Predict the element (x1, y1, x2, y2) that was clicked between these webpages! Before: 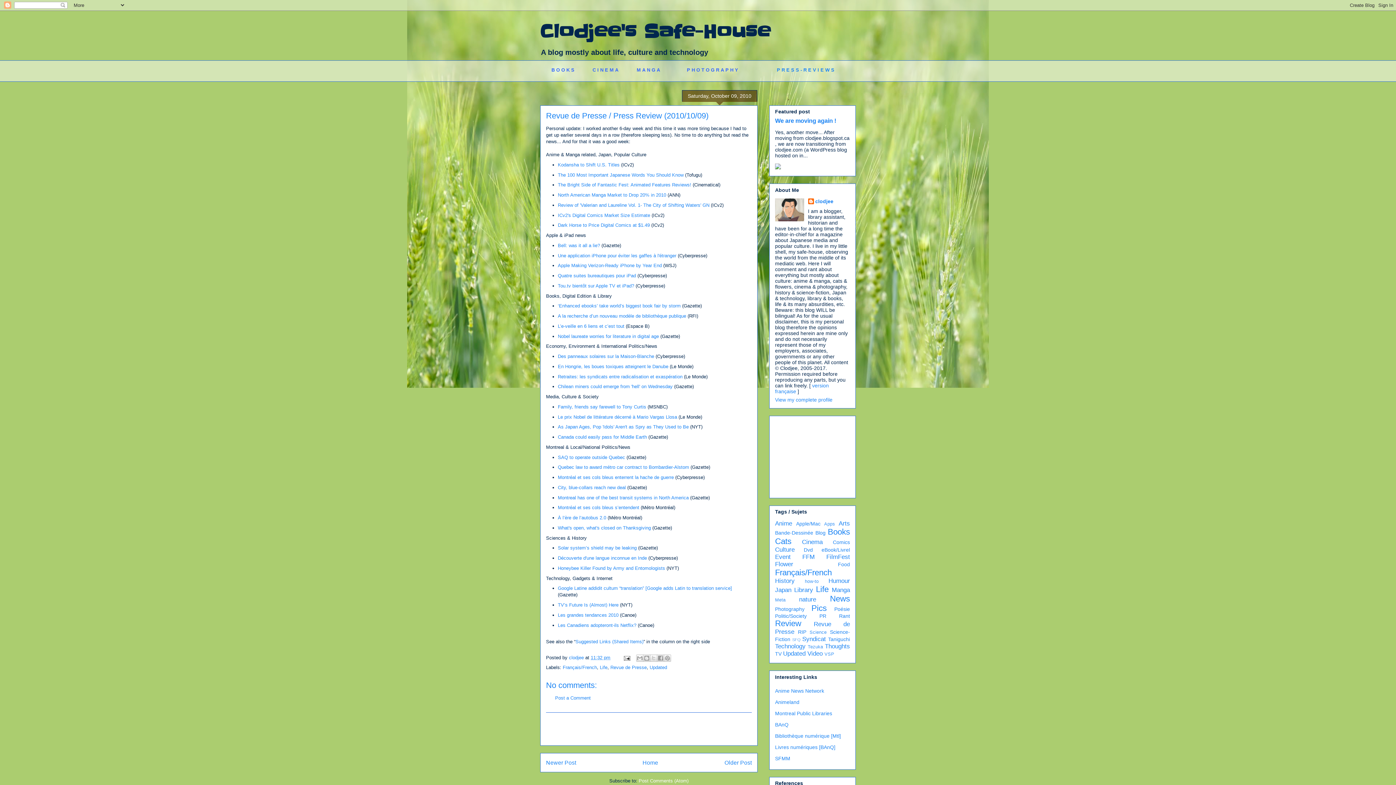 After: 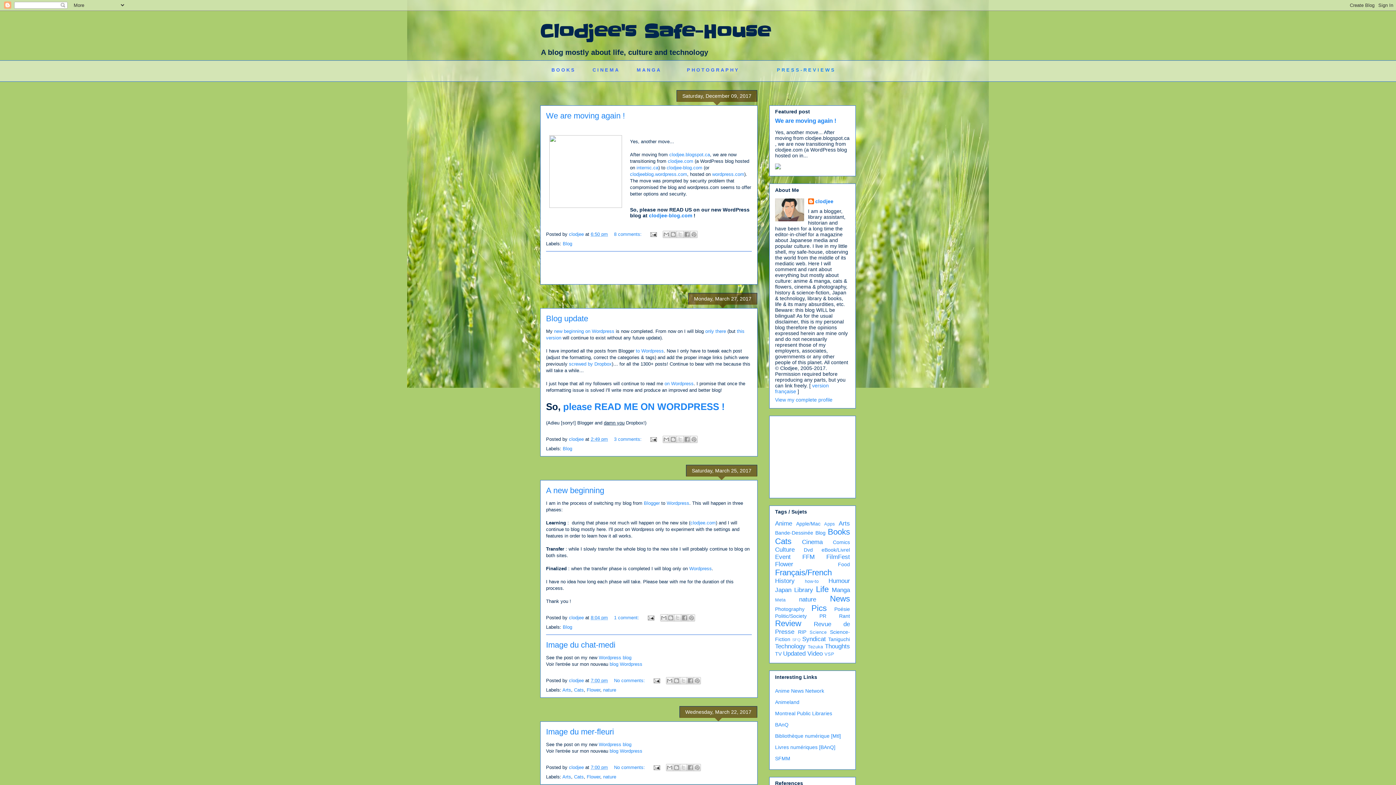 Action: bbox: (540, 18, 770, 44) label: Clodjee's Safe-House